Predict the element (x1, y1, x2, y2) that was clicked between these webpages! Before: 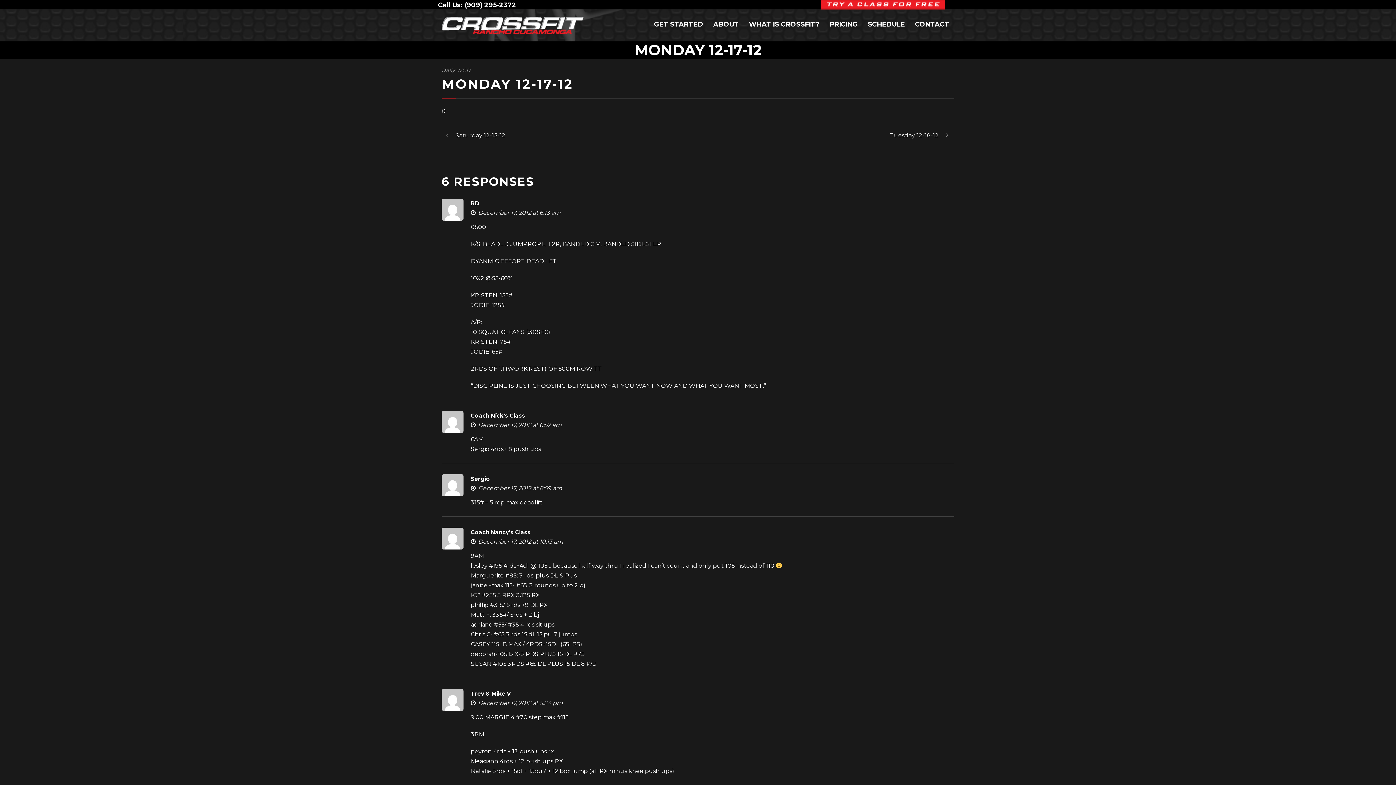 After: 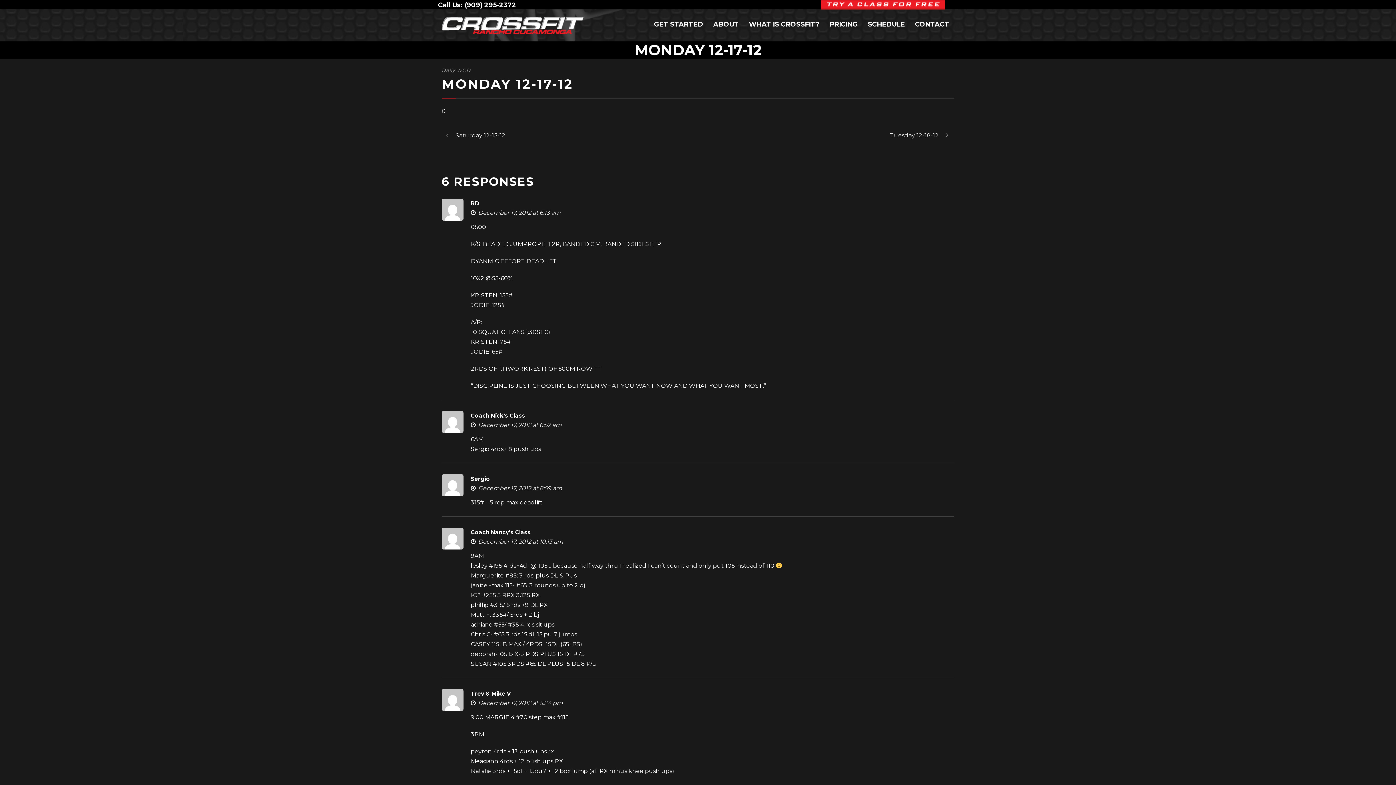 Action: label: (909) 295-2372 bbox: (464, 1, 516, 9)